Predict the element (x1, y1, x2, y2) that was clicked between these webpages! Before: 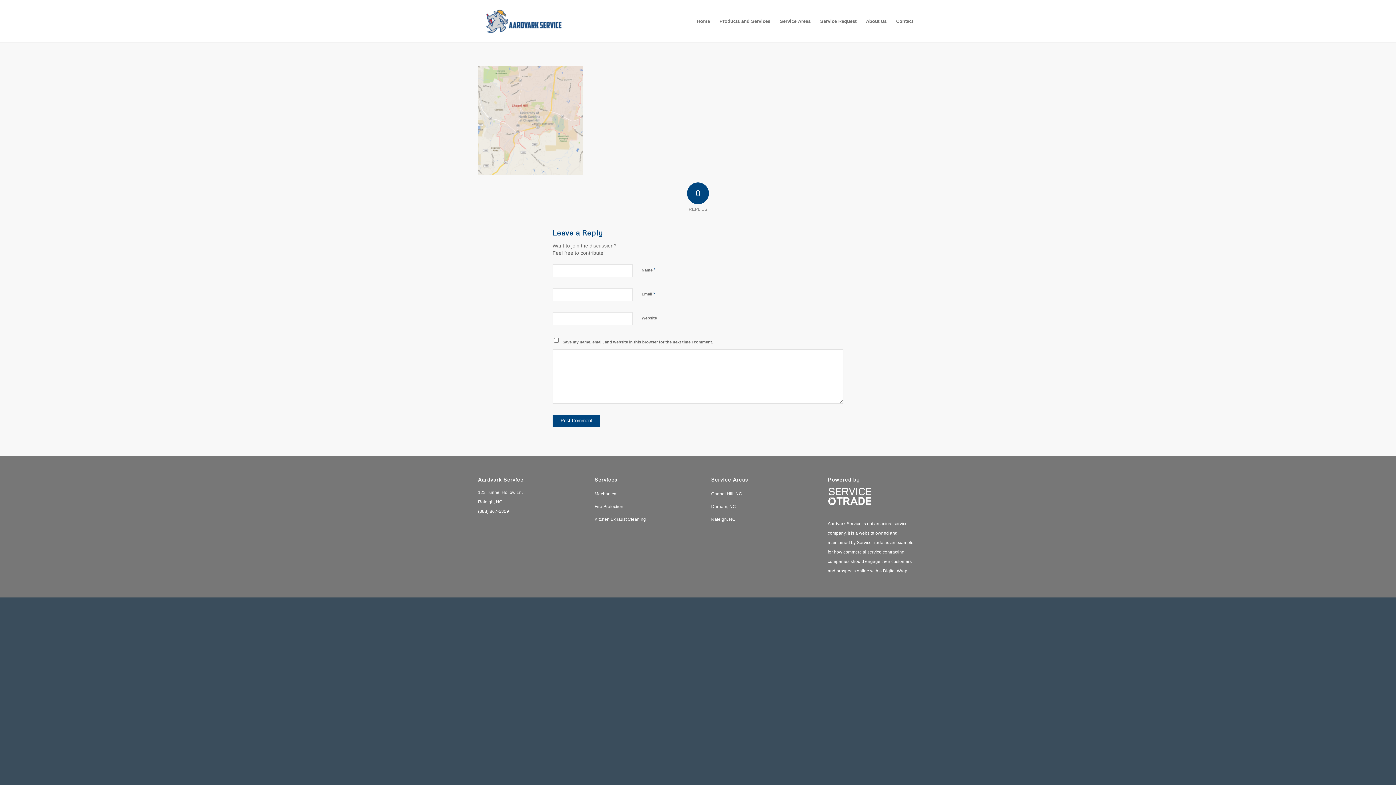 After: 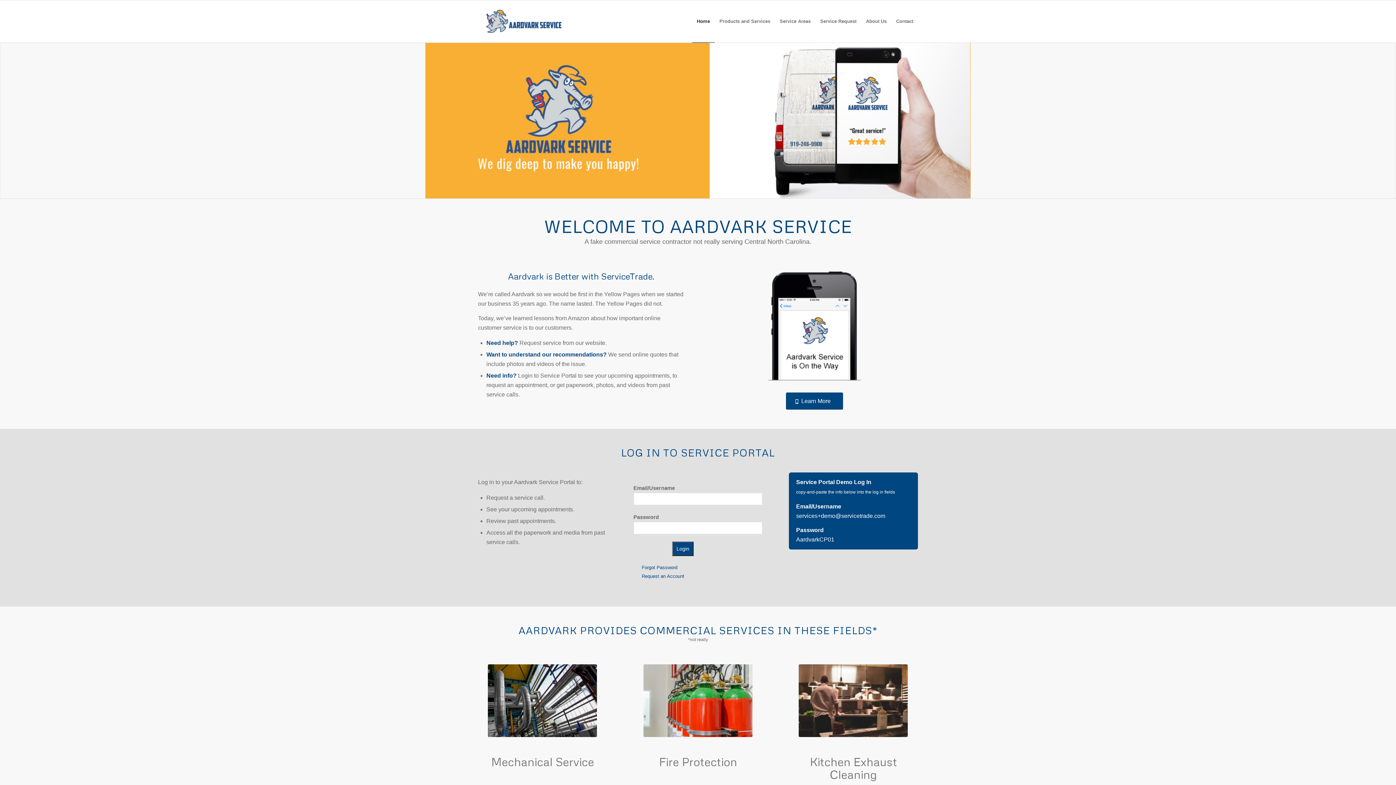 Action: bbox: (478, 0, 569, 42)